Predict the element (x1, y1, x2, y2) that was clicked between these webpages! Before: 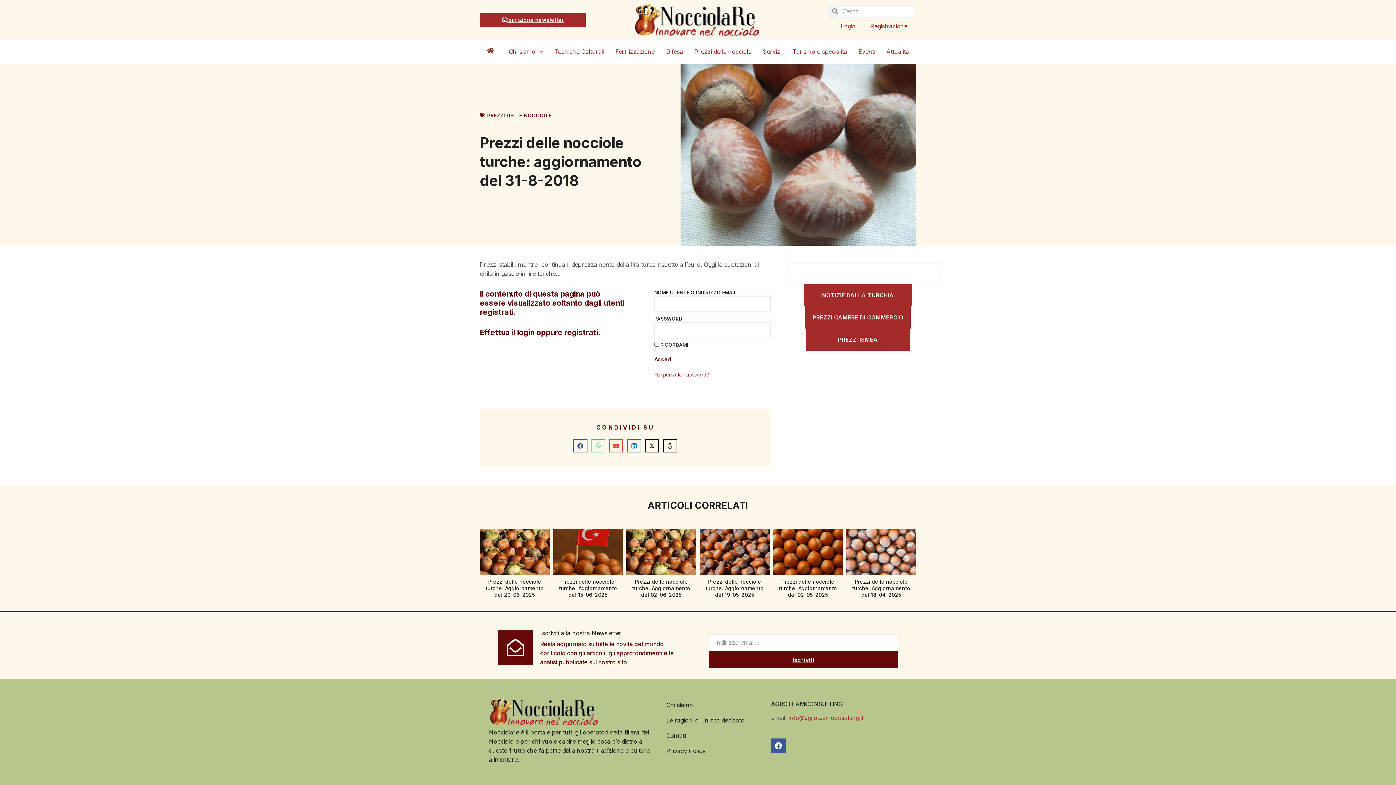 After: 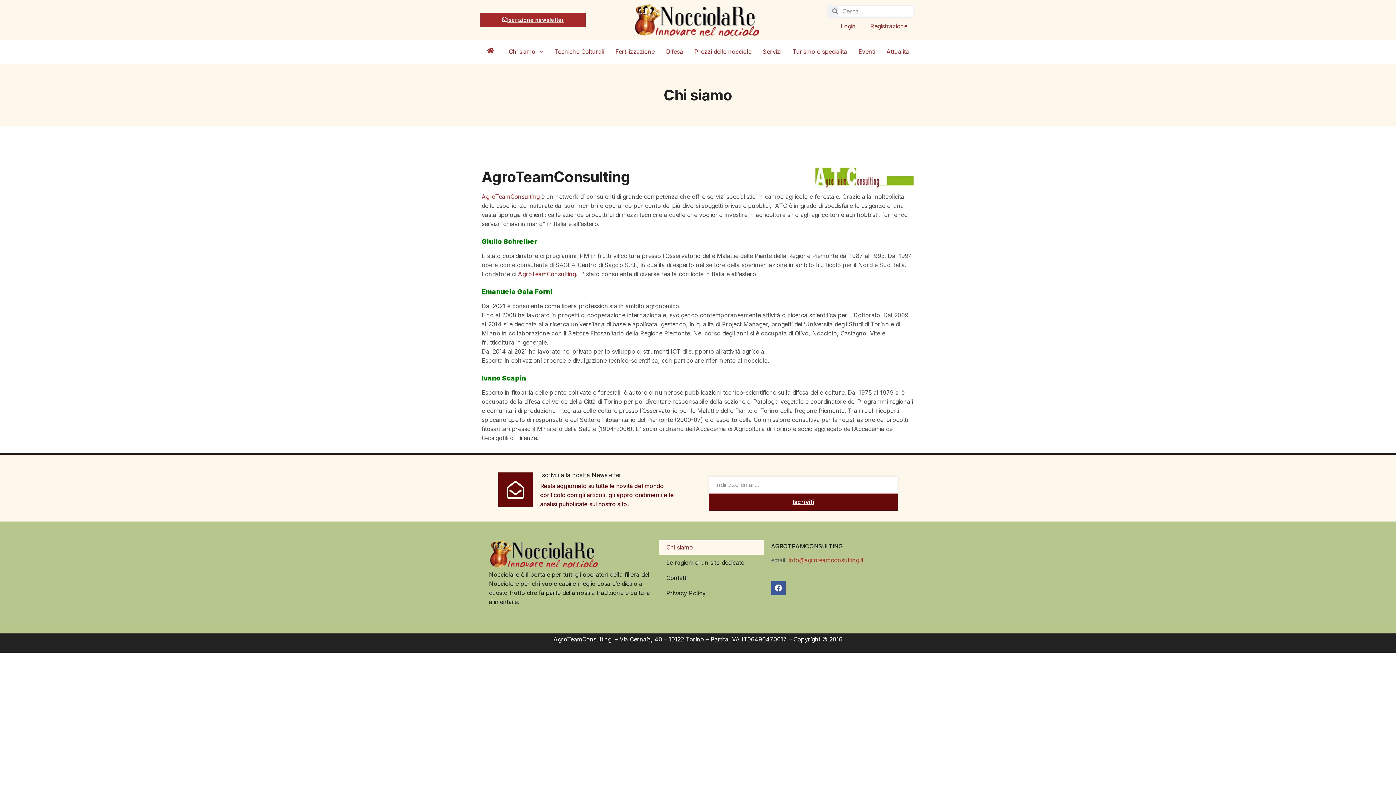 Action: label: Chi siamo bbox: (659, 697, 764, 713)